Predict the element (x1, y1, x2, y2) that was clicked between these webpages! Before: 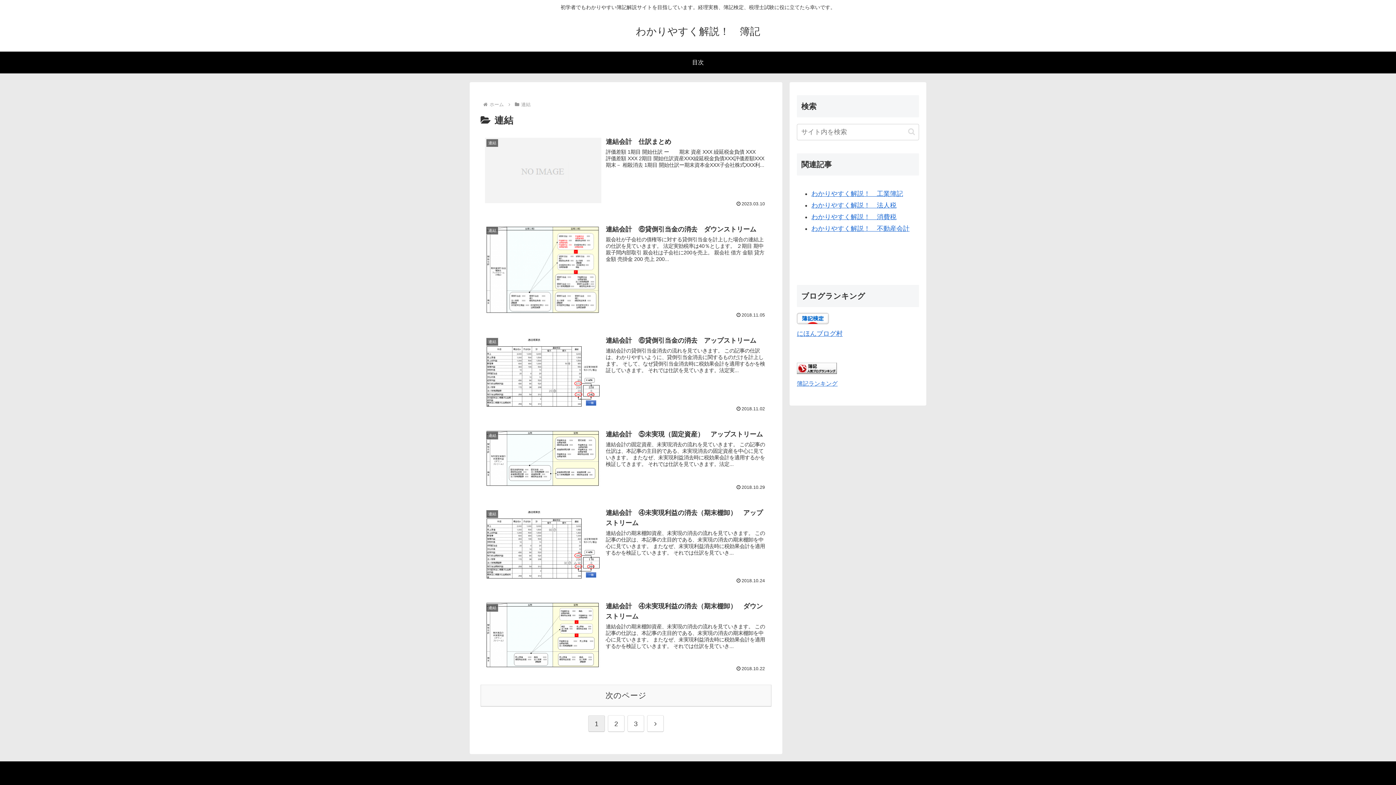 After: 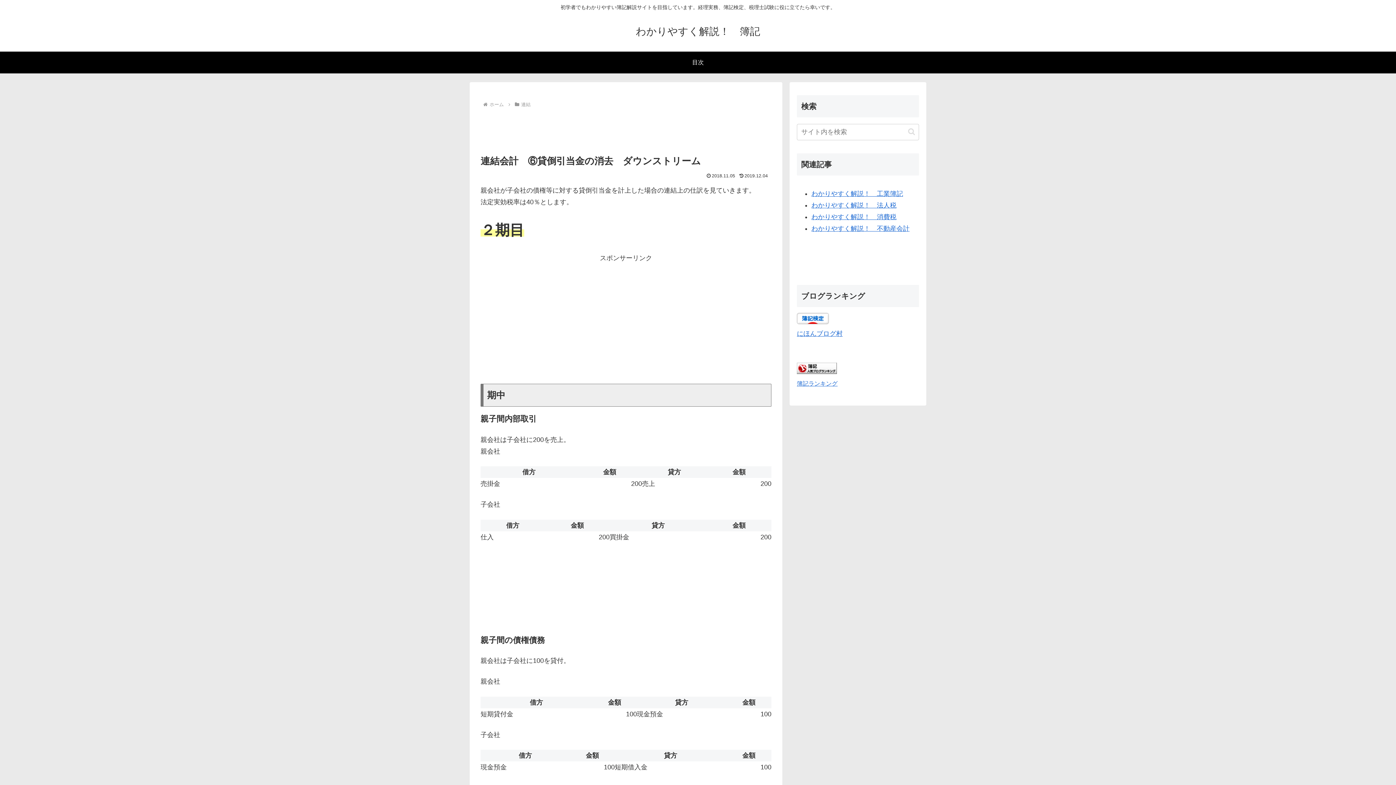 Action: label: 連結
連結会計　⑥貸倒引当金の消去　ダウンストリーム
親会社が子会社の債権等に対する貸倒引当金を計上した場合の連結上の仕訳を見ていきます。 法定実効税率は40％とします。 ２期目 期中 親子間内部取引 親会社は子会社に200を売上。 親会社 借方 金額 貸方 金額 売掛金 200 売上 200...
2018.11.05 bbox: (480, 219, 771, 322)